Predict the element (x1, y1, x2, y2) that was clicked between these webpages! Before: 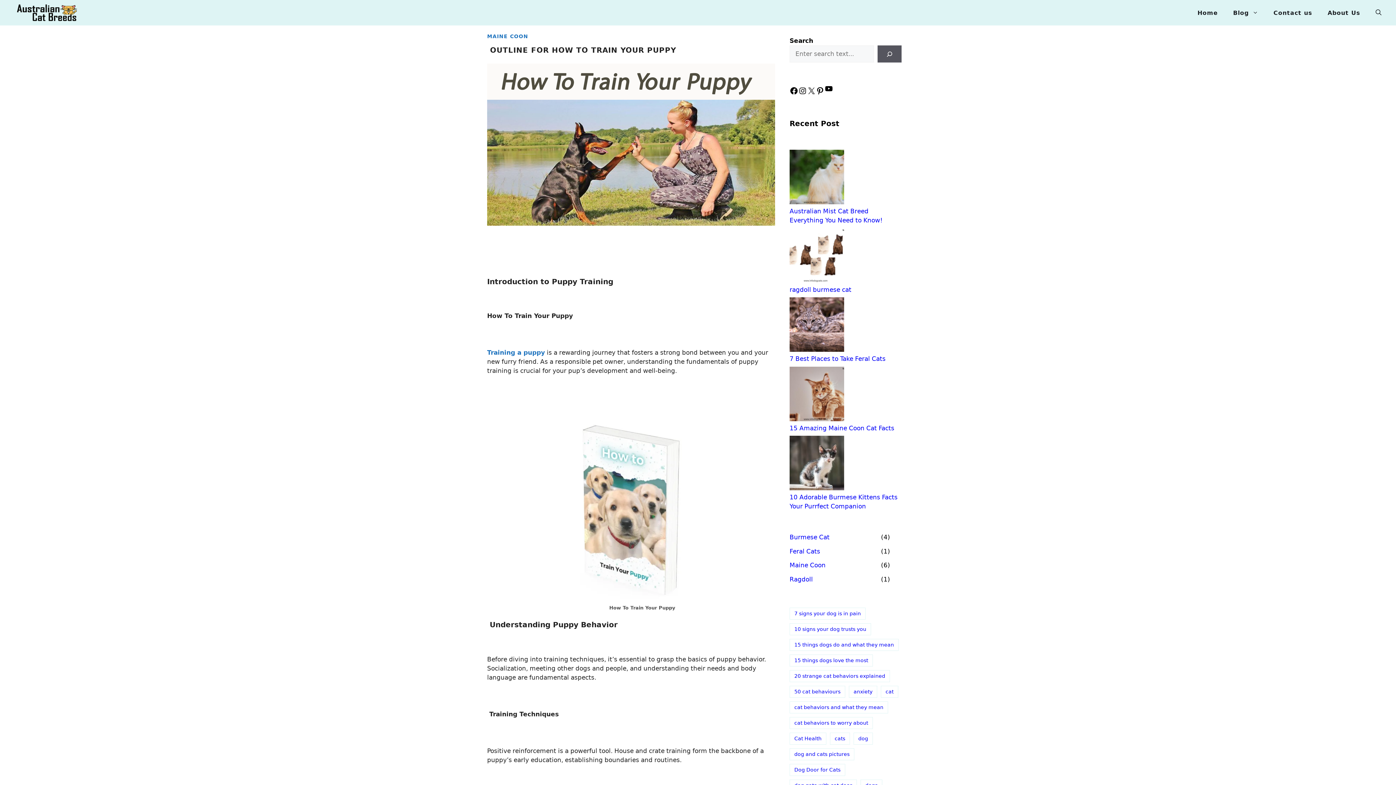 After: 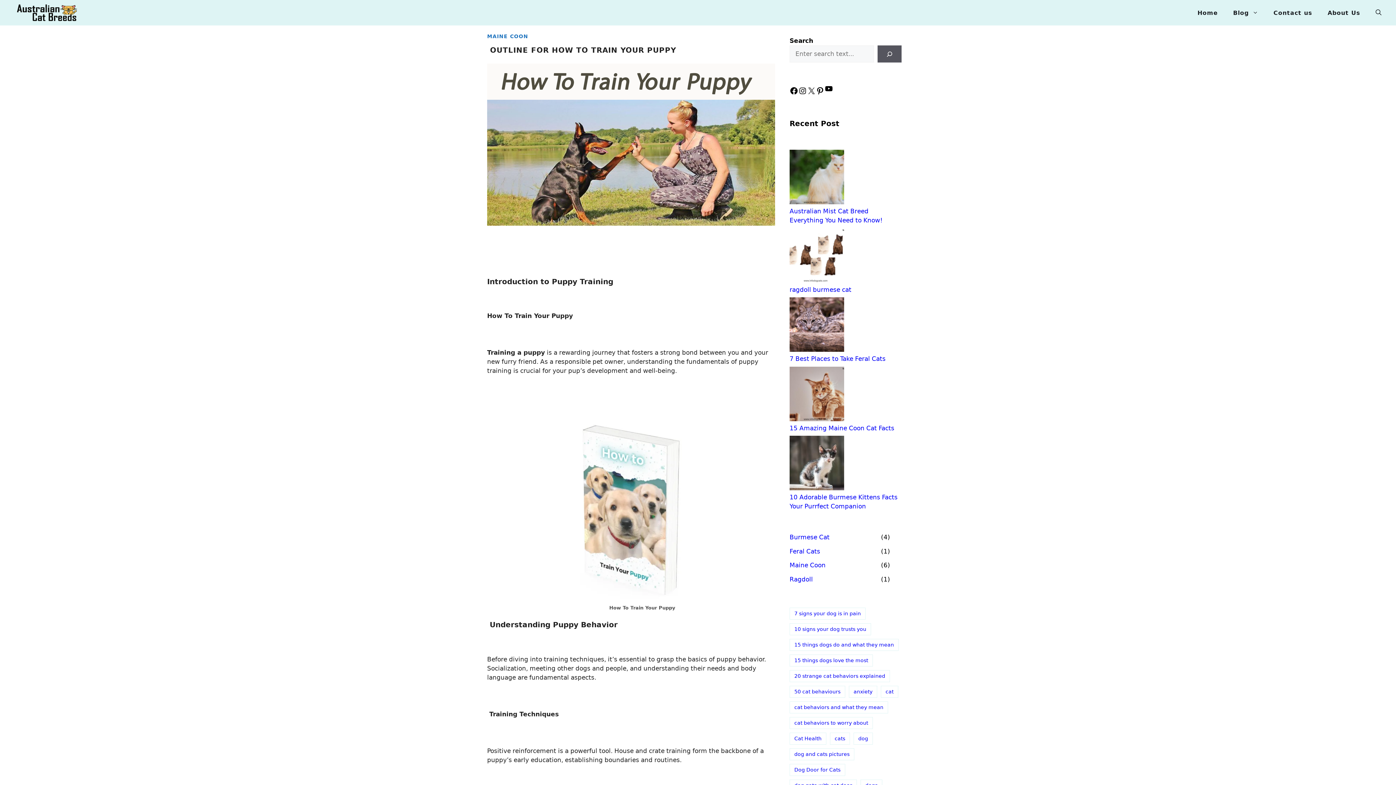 Action: bbox: (487, 349, 545, 356) label: Training a puppy